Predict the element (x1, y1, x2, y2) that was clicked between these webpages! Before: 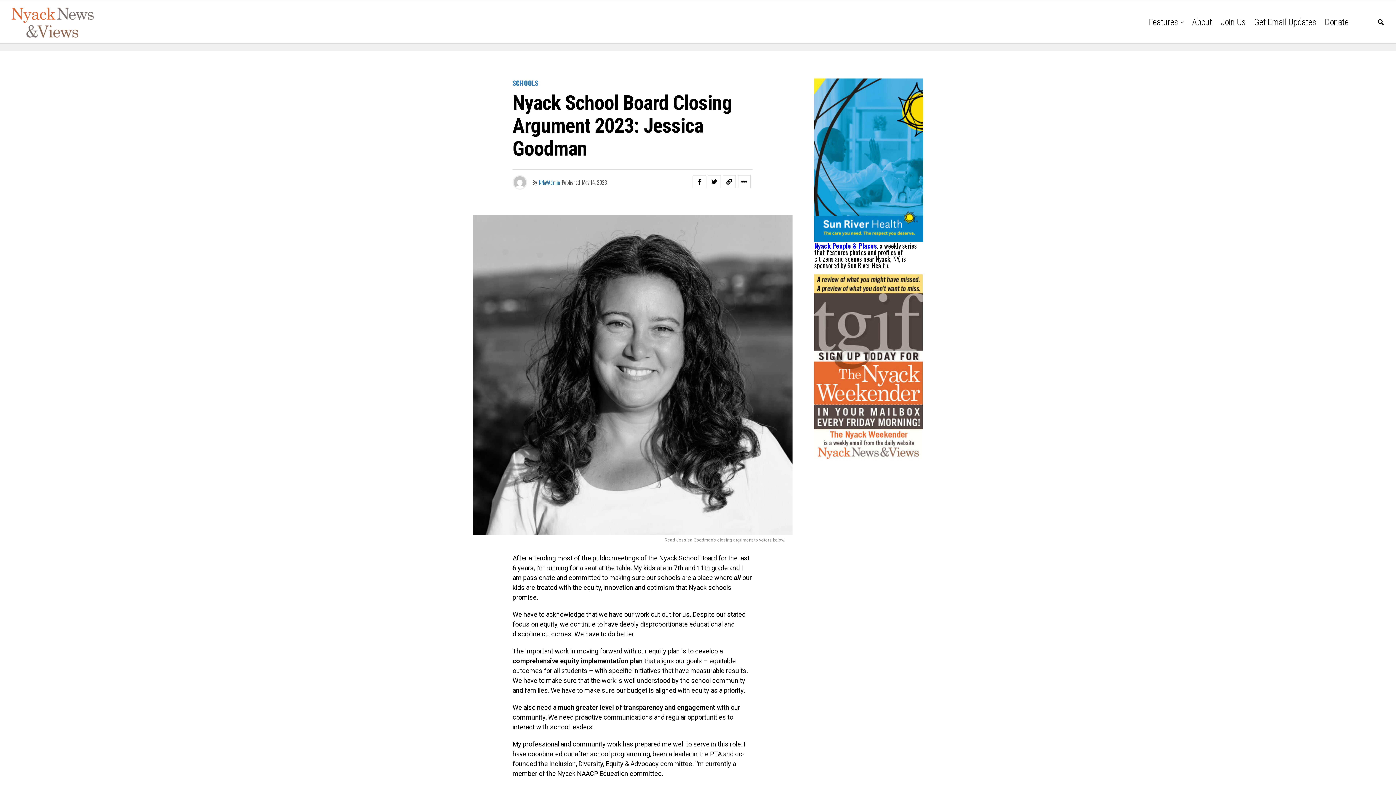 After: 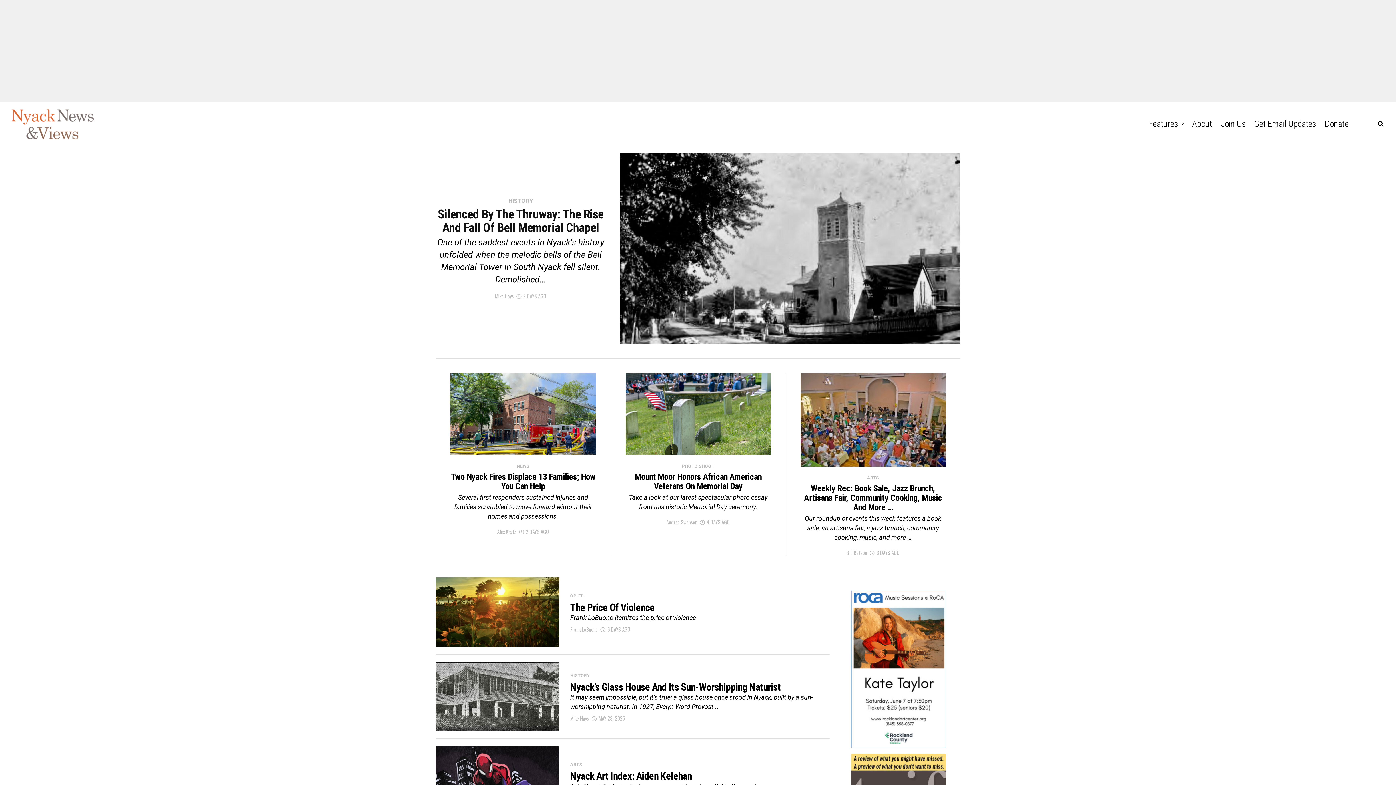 Action: bbox: (10, 4, 94, 40)